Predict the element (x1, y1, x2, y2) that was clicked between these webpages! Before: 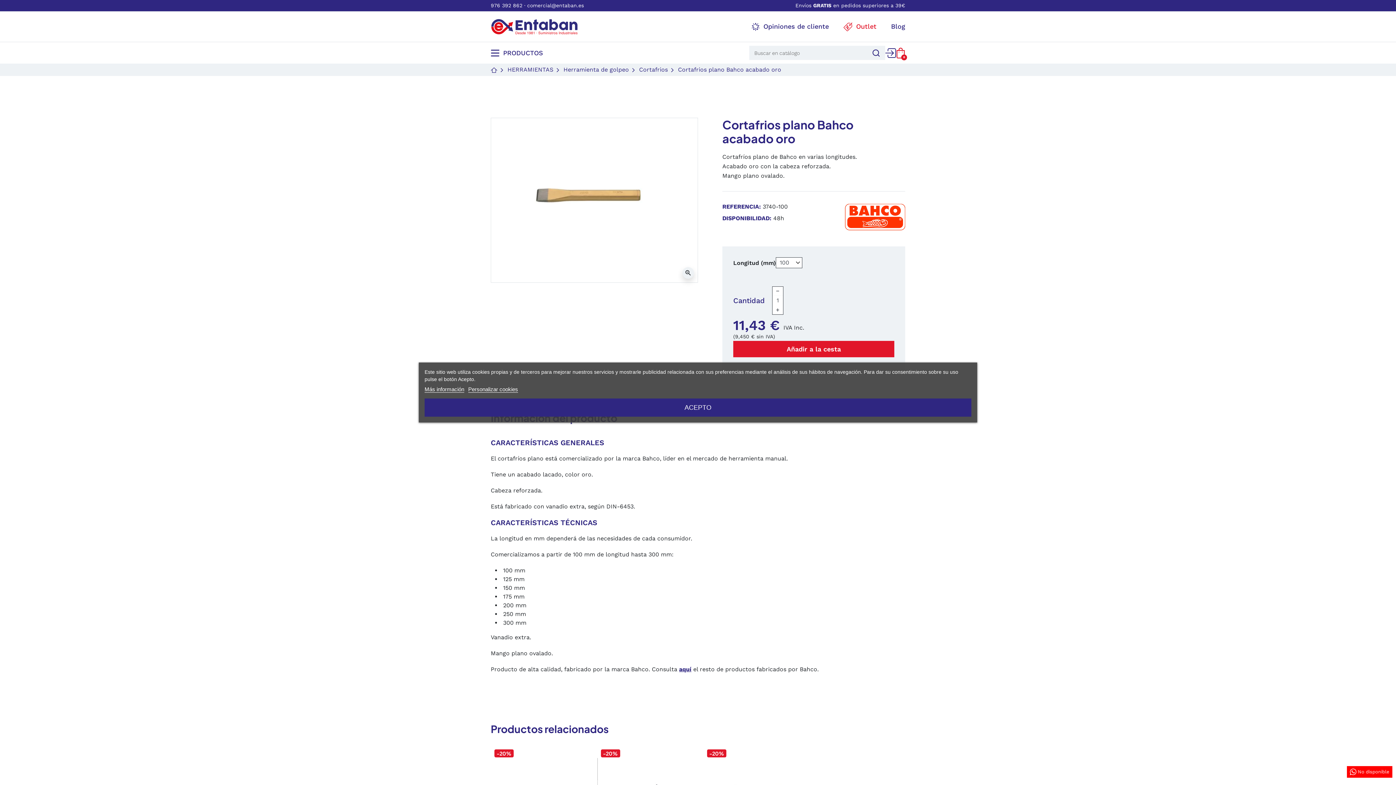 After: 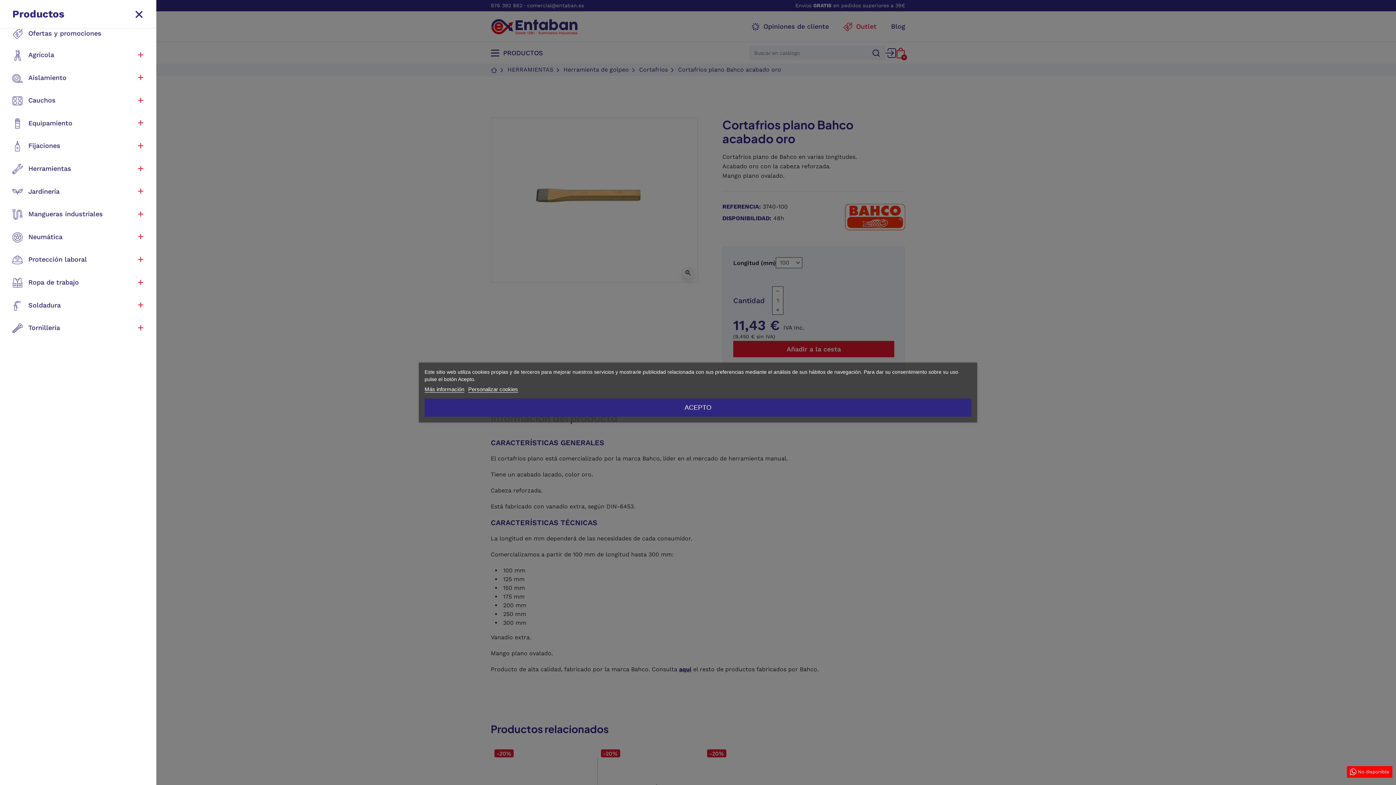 Action: bbox: (490, 49, 543, 56) label: PRODUCTOS